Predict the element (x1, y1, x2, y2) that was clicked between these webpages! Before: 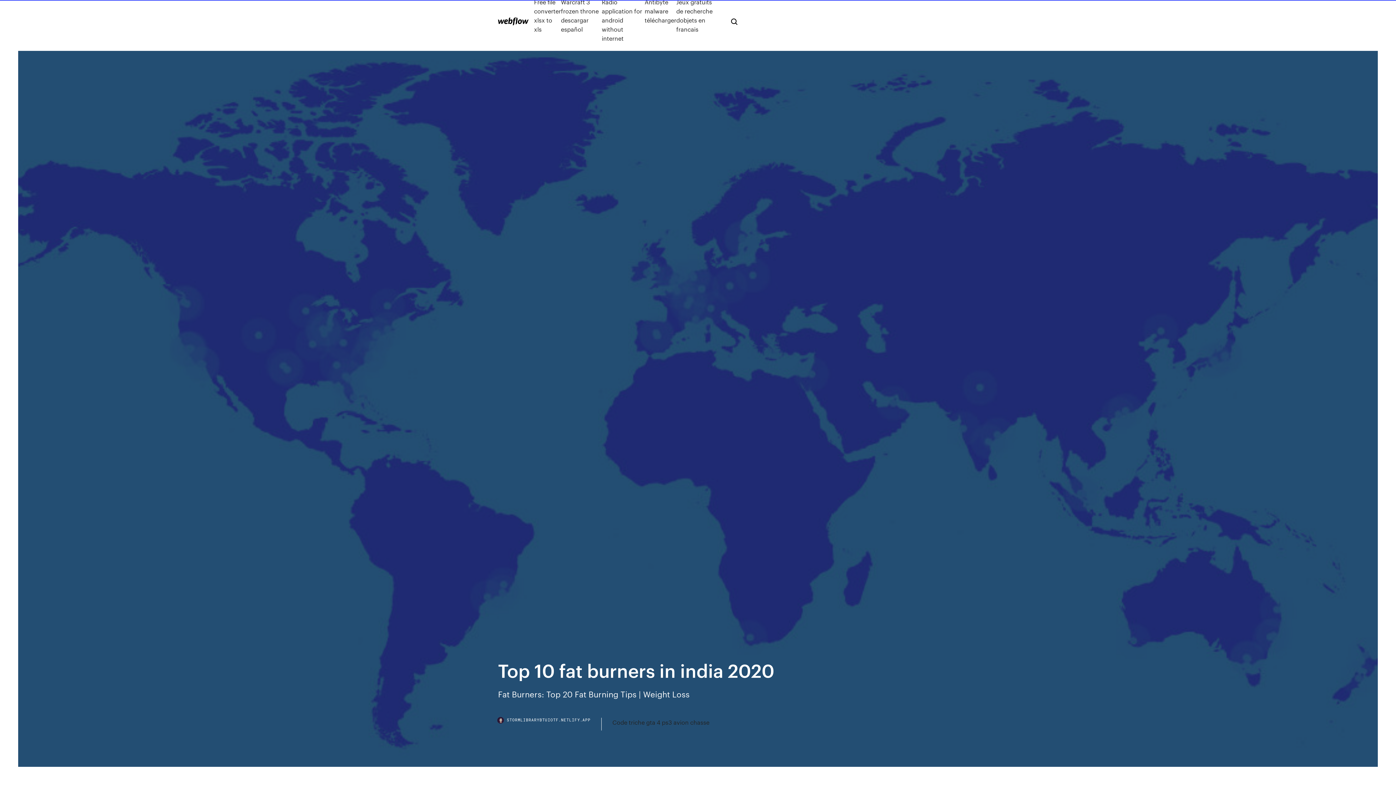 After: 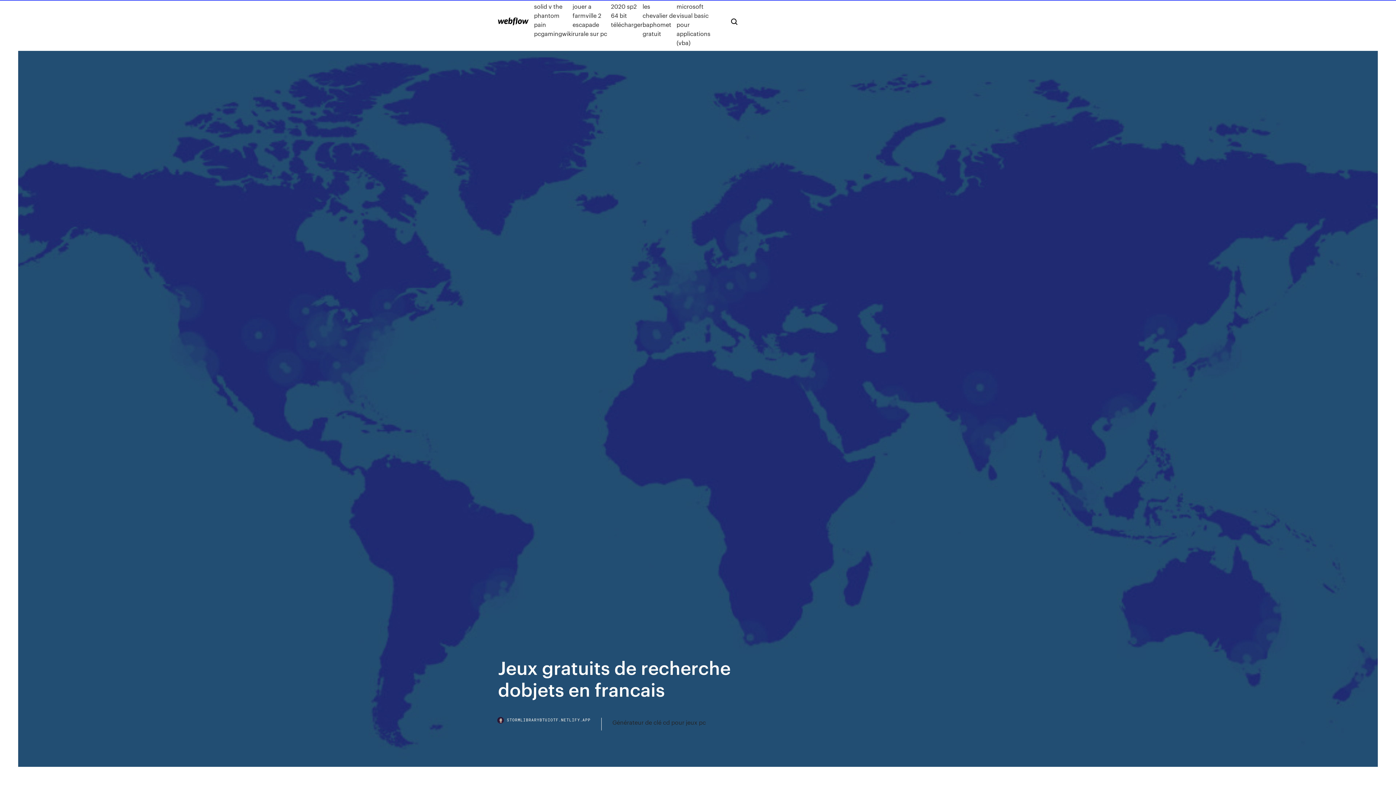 Action: label: Jeux gratuits de recherche dobjets en francais bbox: (676, -2, 719, 42)